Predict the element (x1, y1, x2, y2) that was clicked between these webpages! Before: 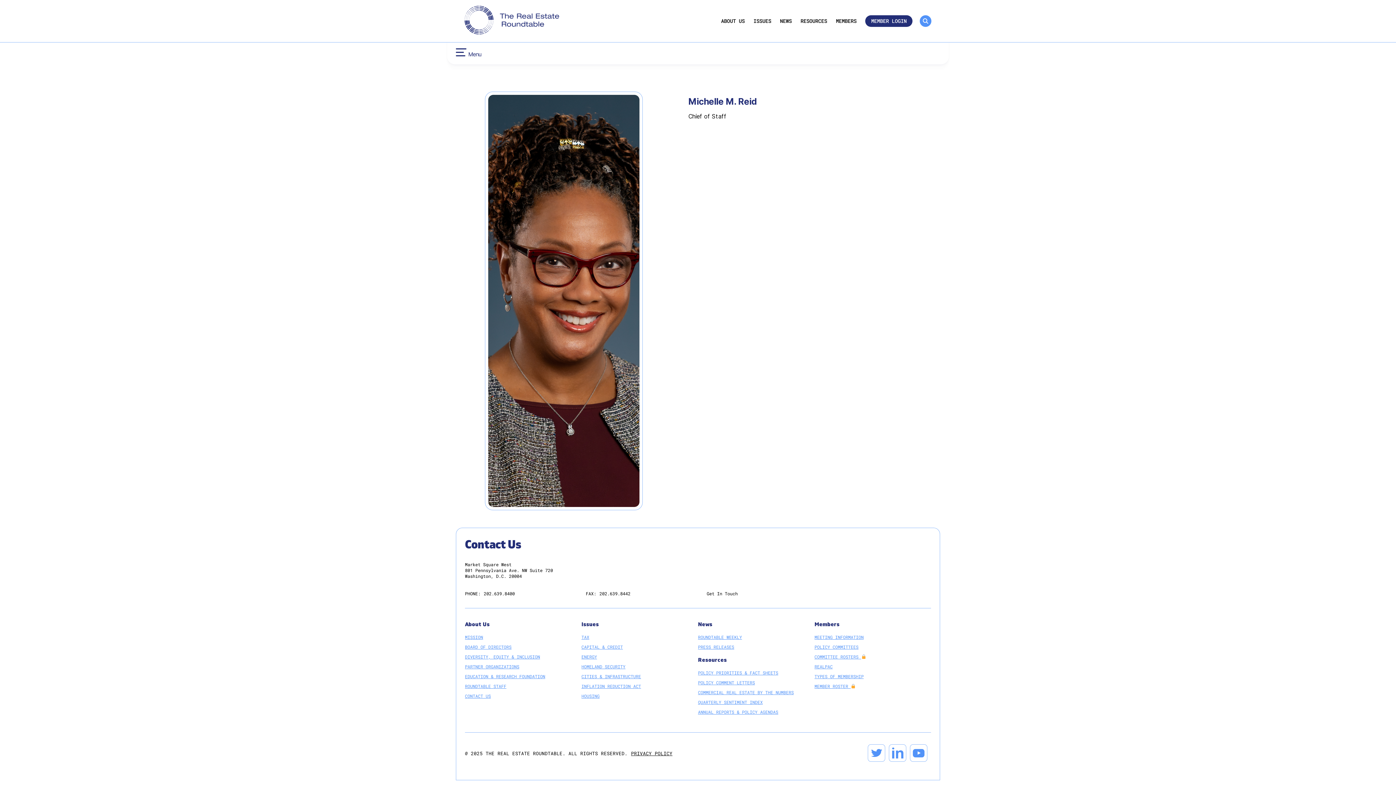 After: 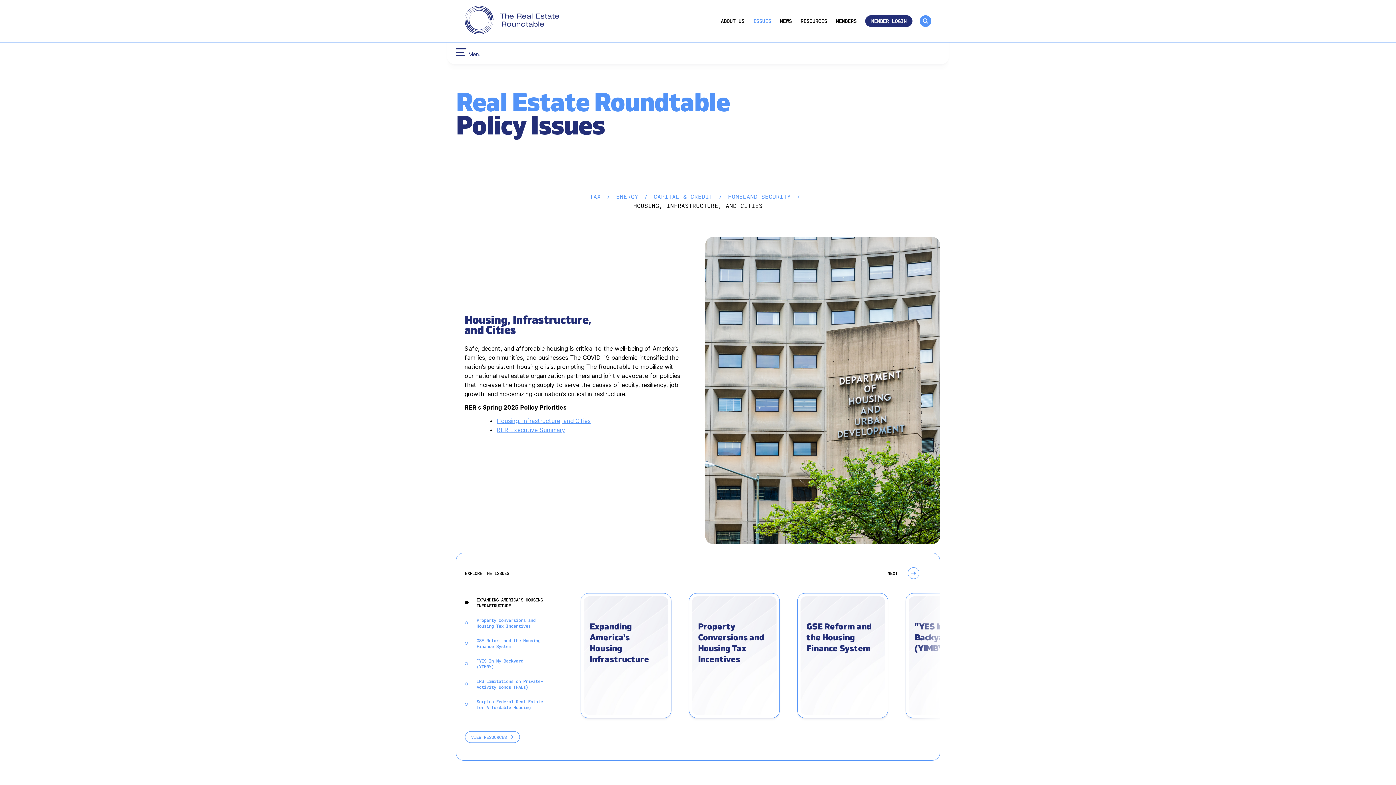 Action: bbox: (581, 692, 599, 700) label: HOUSING